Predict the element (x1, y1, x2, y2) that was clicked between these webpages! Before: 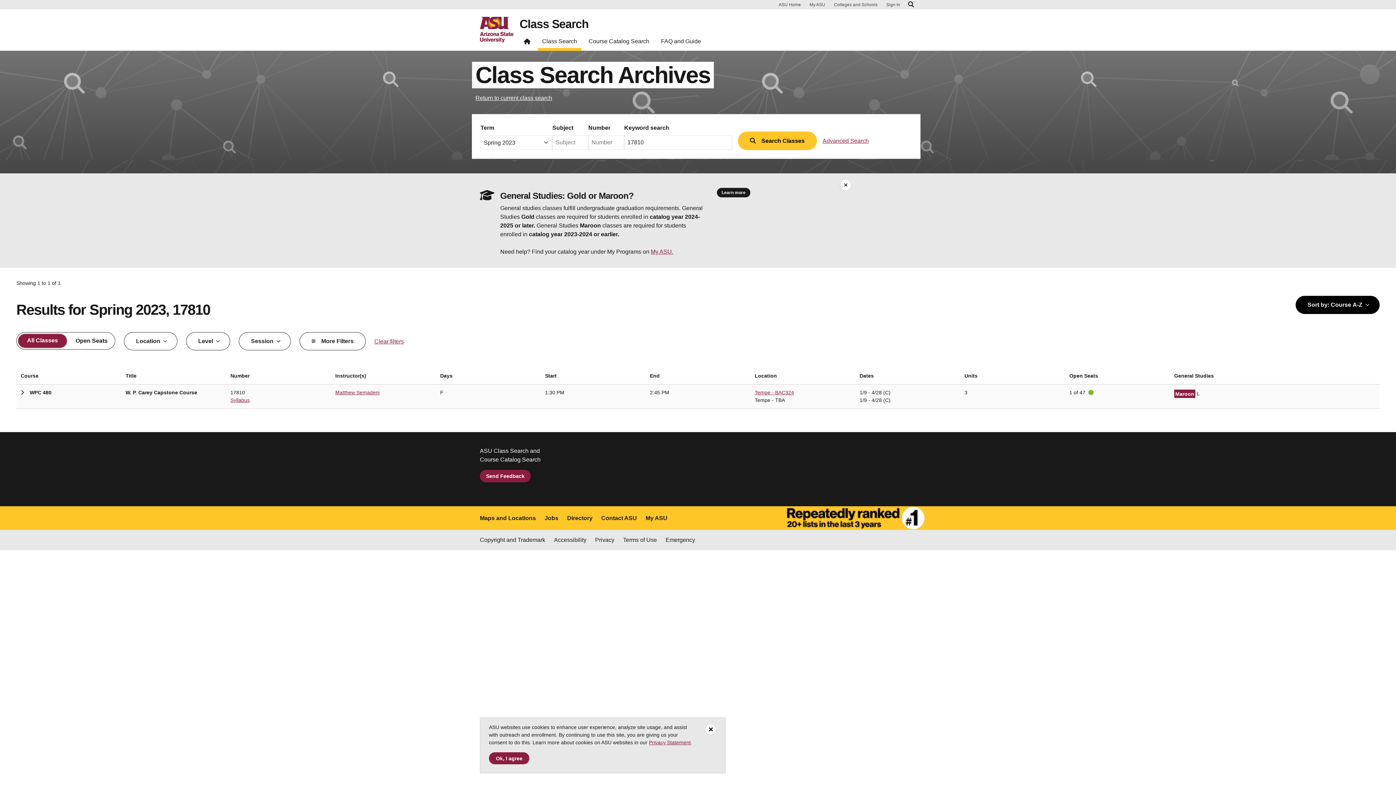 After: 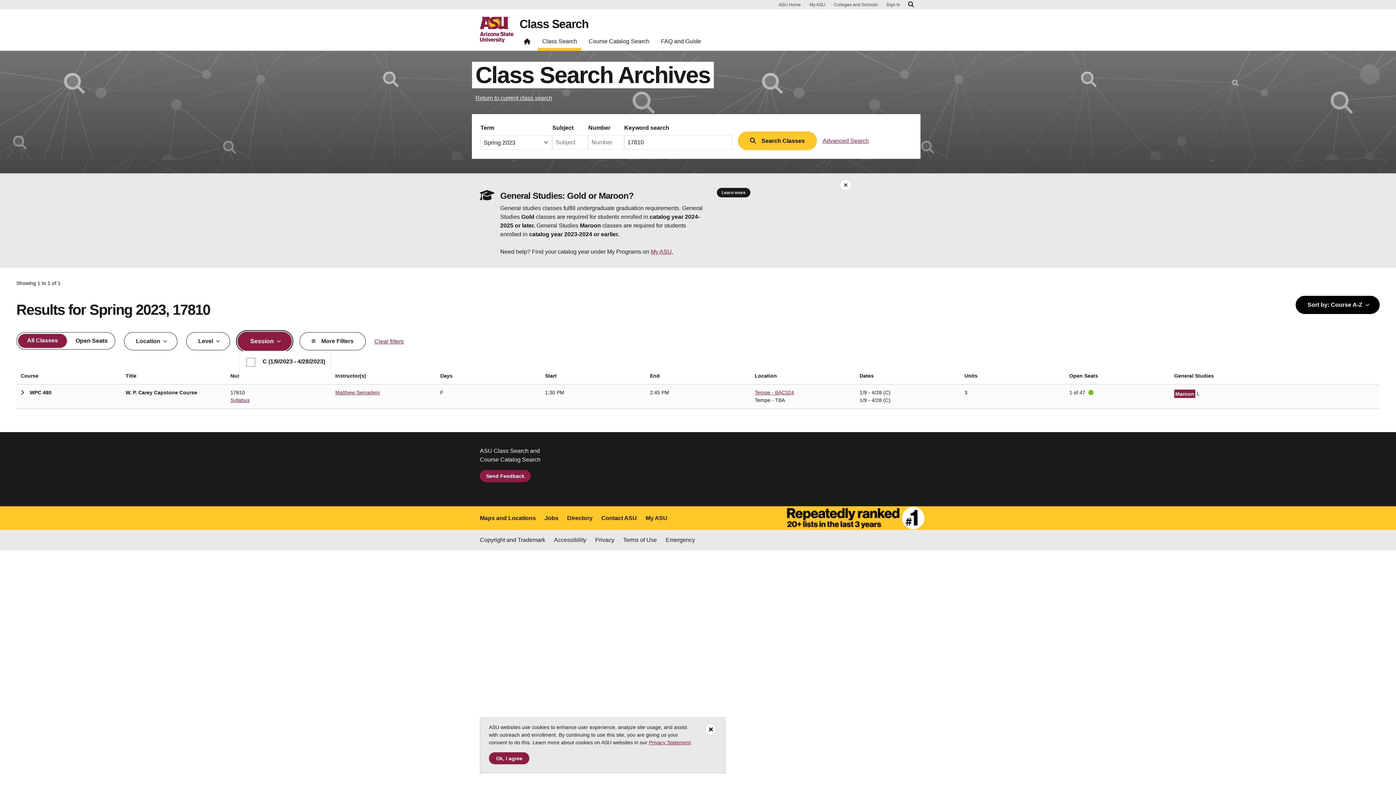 Action: bbox: (239, 332, 290, 350) label: Session